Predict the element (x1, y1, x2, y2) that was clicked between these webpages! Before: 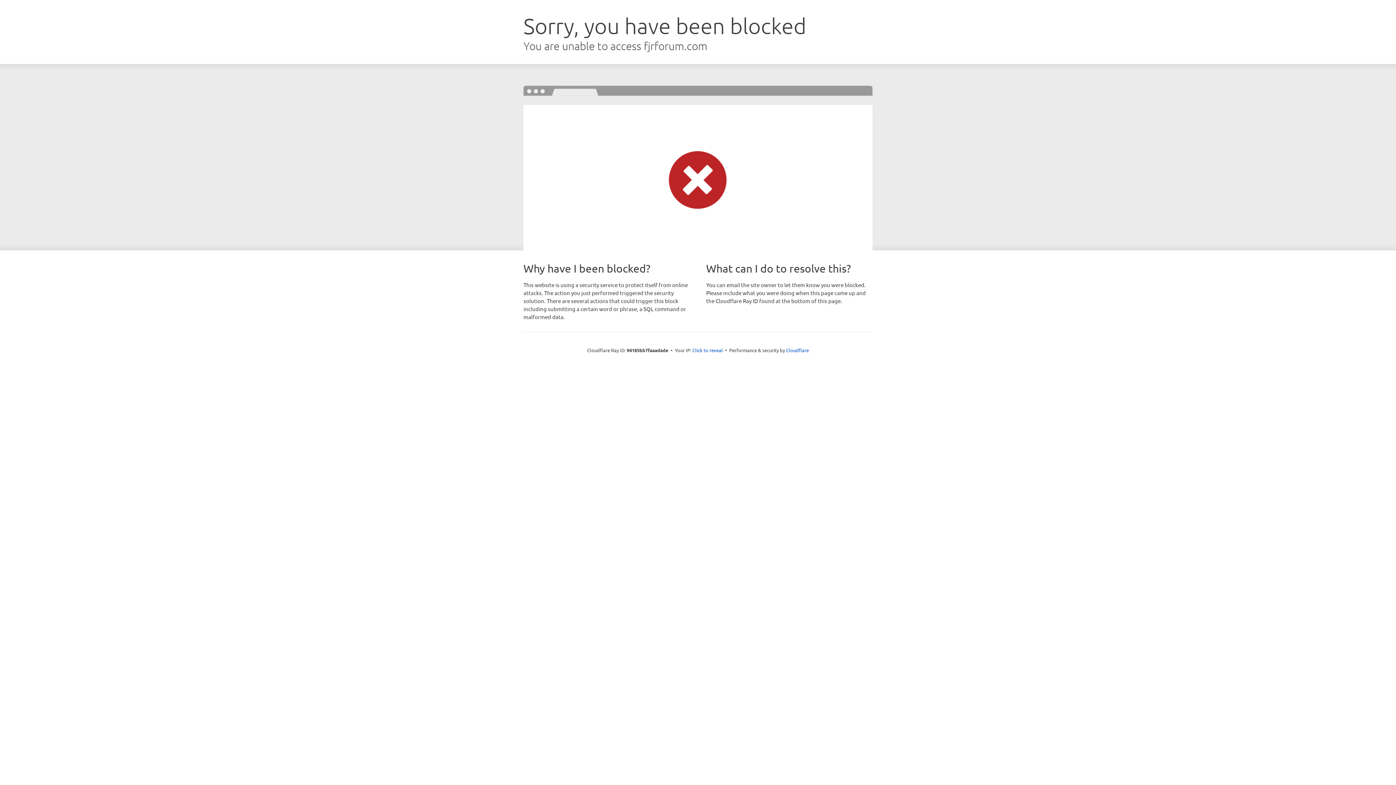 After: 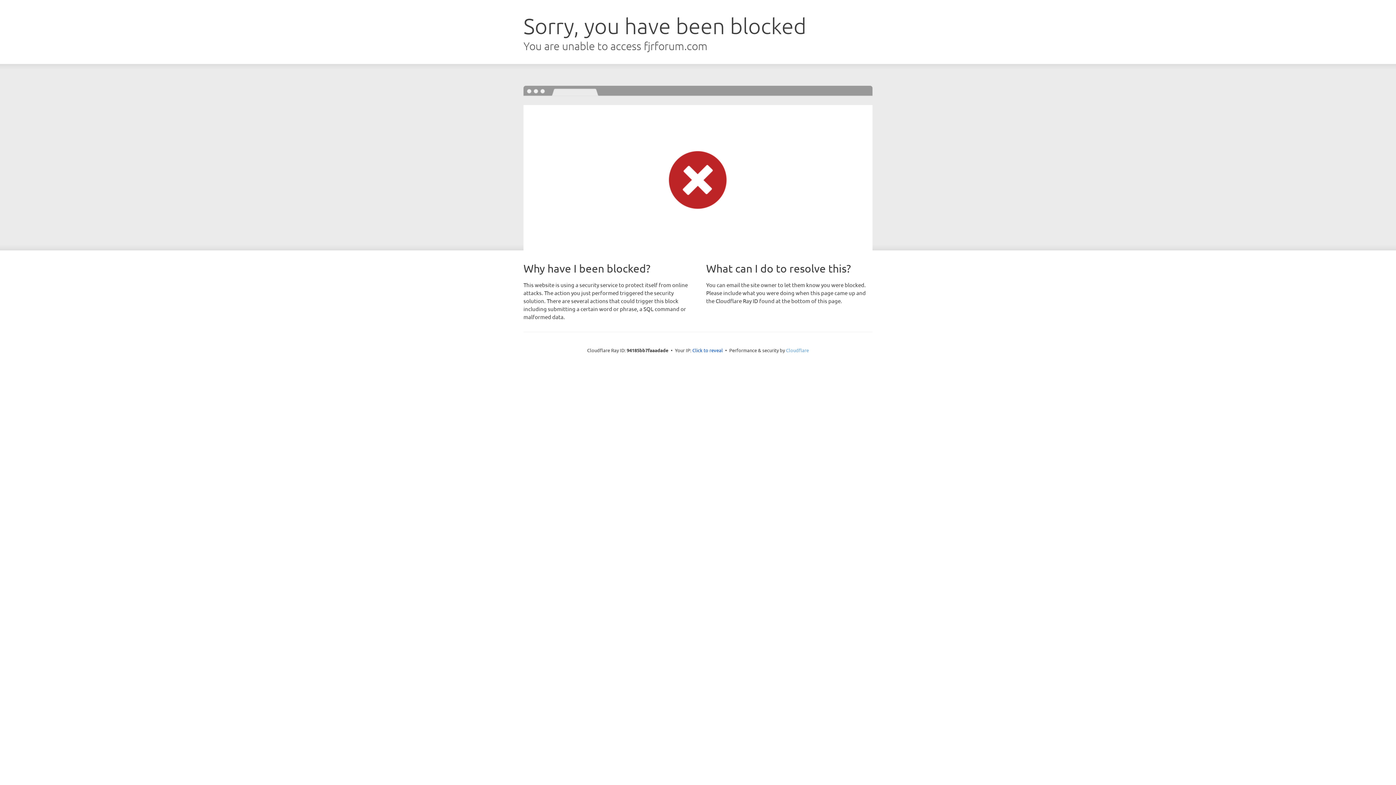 Action: label: Cloudflare bbox: (786, 347, 809, 353)